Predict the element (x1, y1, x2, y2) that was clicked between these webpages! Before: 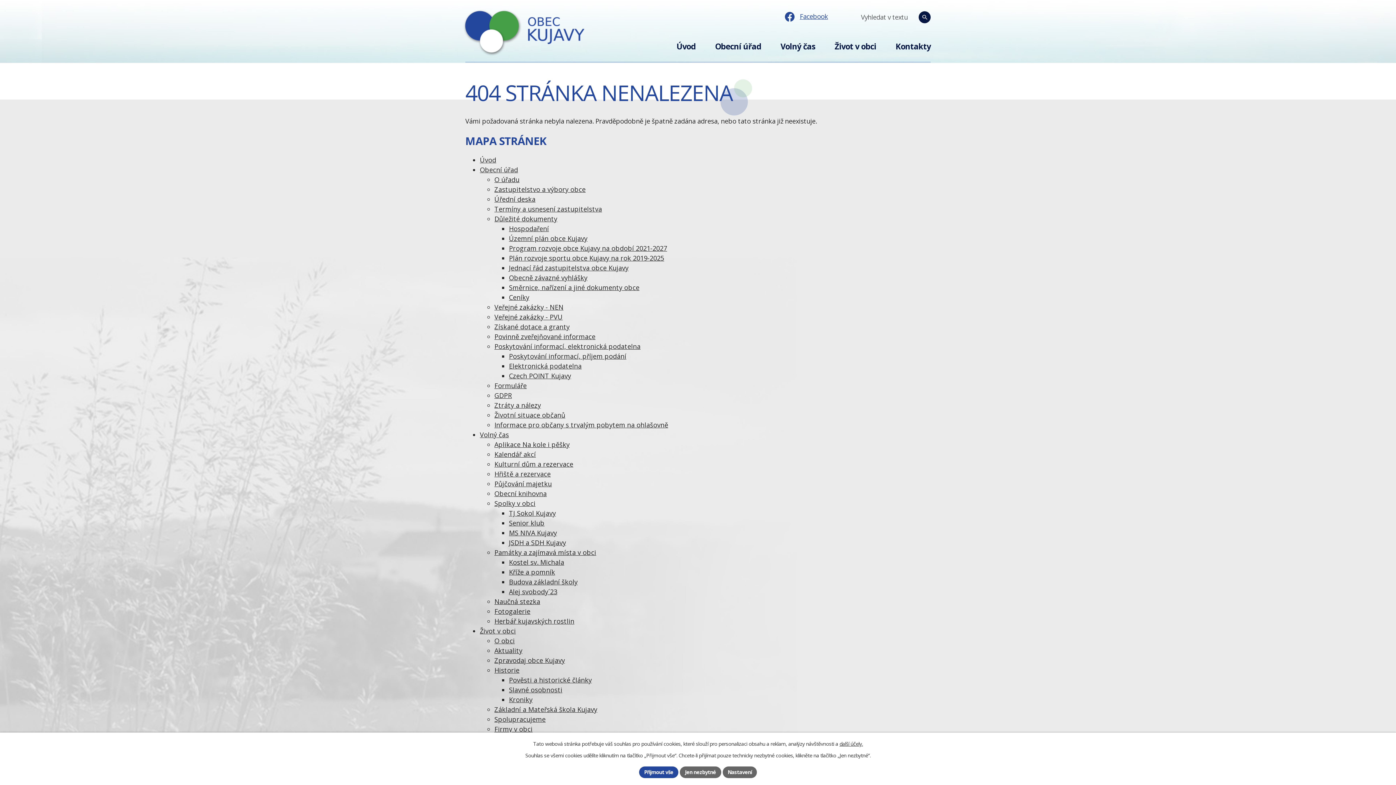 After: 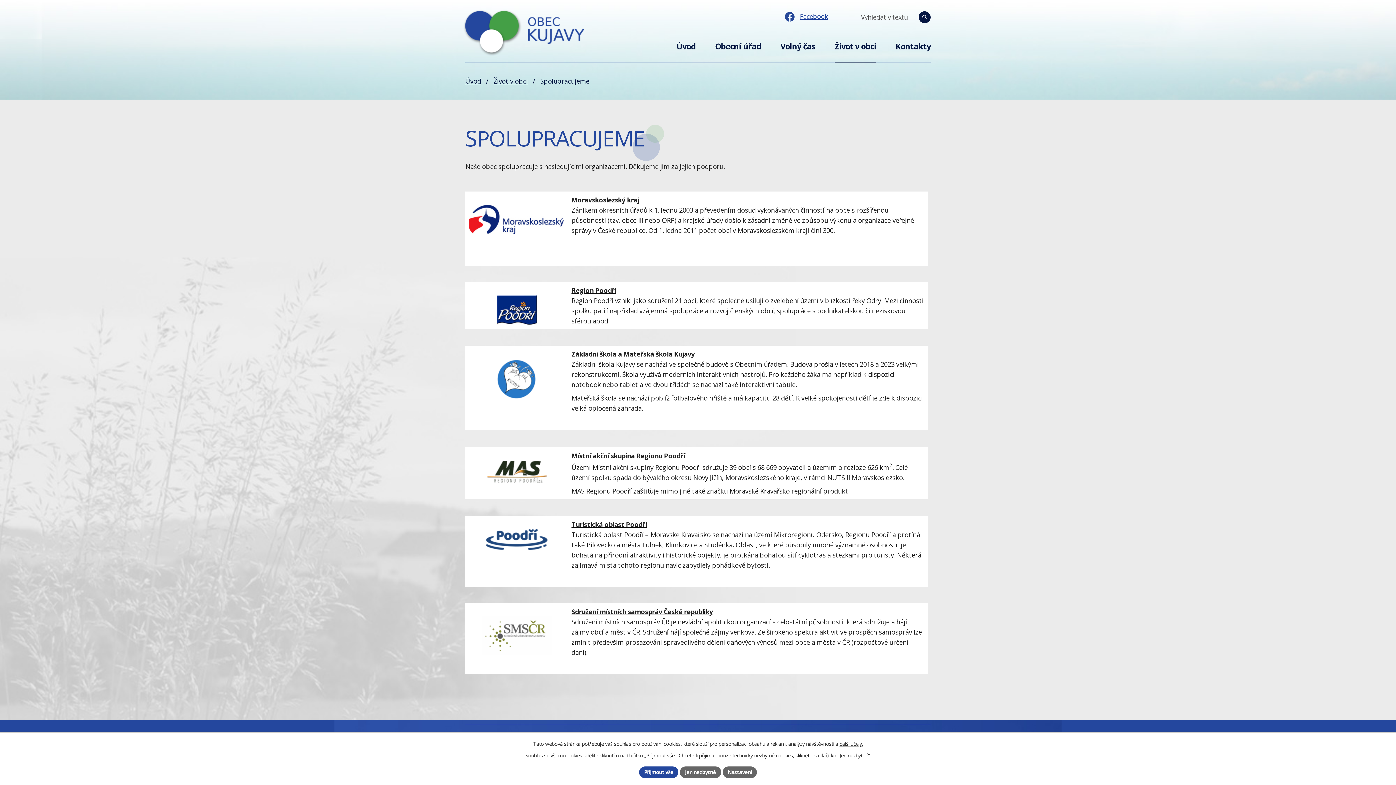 Action: label: Spolupracujeme bbox: (494, 715, 545, 724)